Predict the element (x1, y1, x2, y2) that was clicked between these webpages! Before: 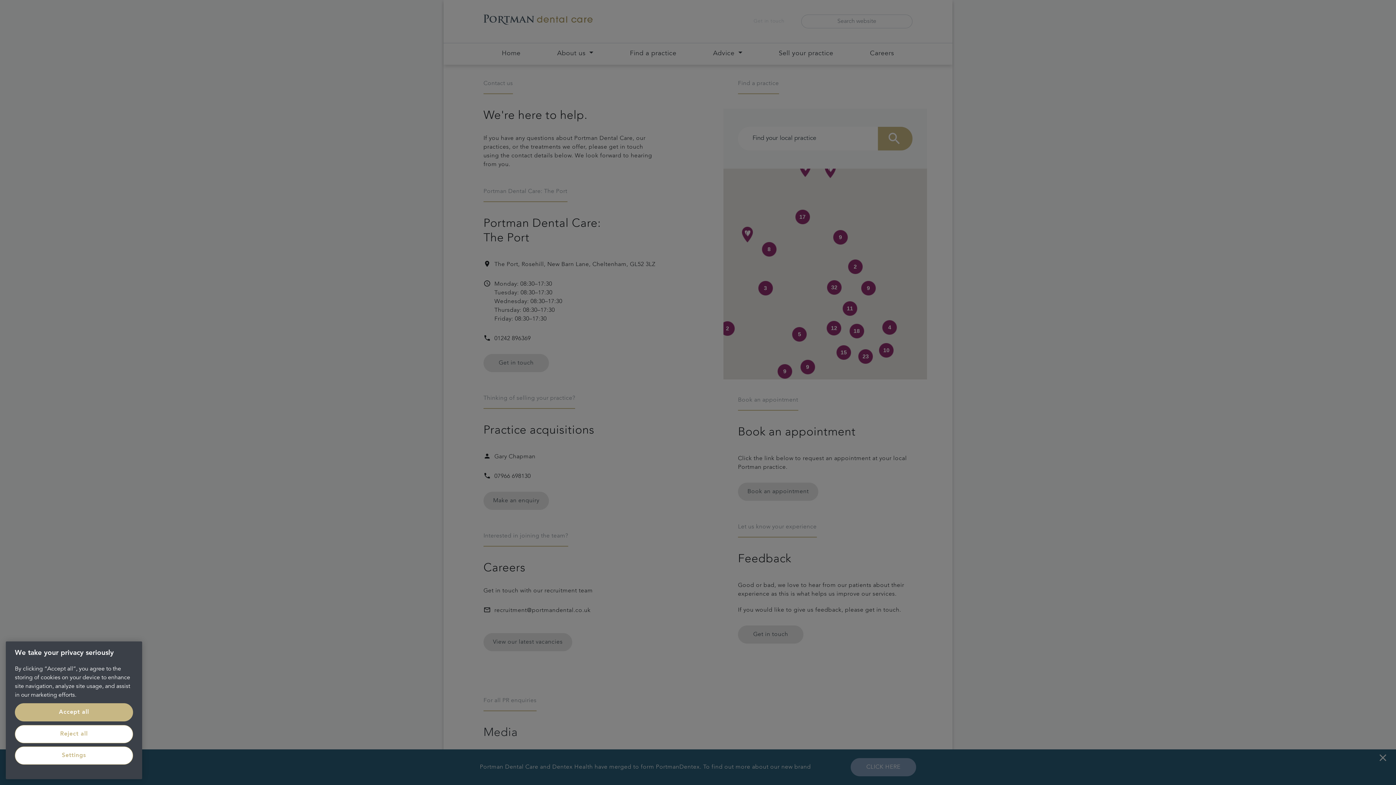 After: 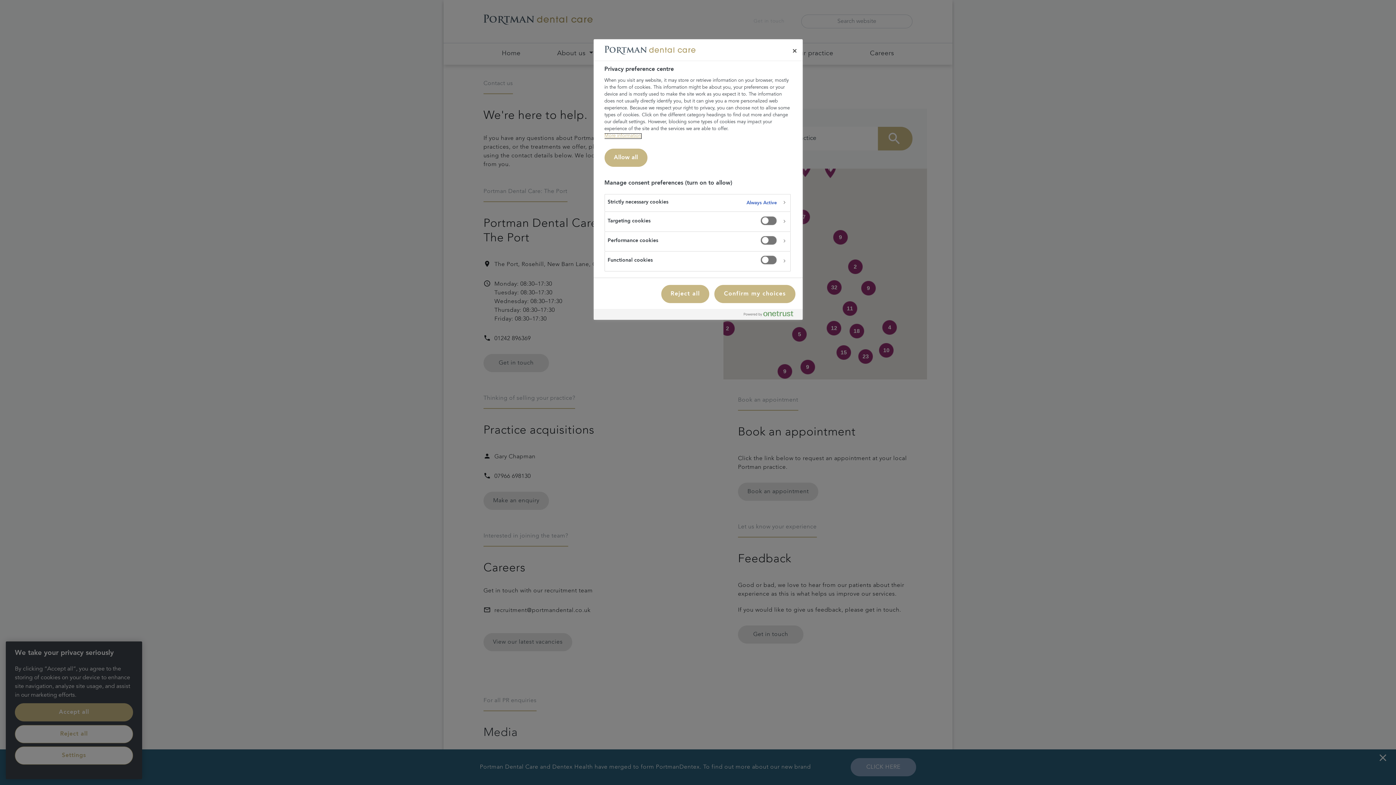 Action: label: Settings bbox: (14, 747, 133, 765)